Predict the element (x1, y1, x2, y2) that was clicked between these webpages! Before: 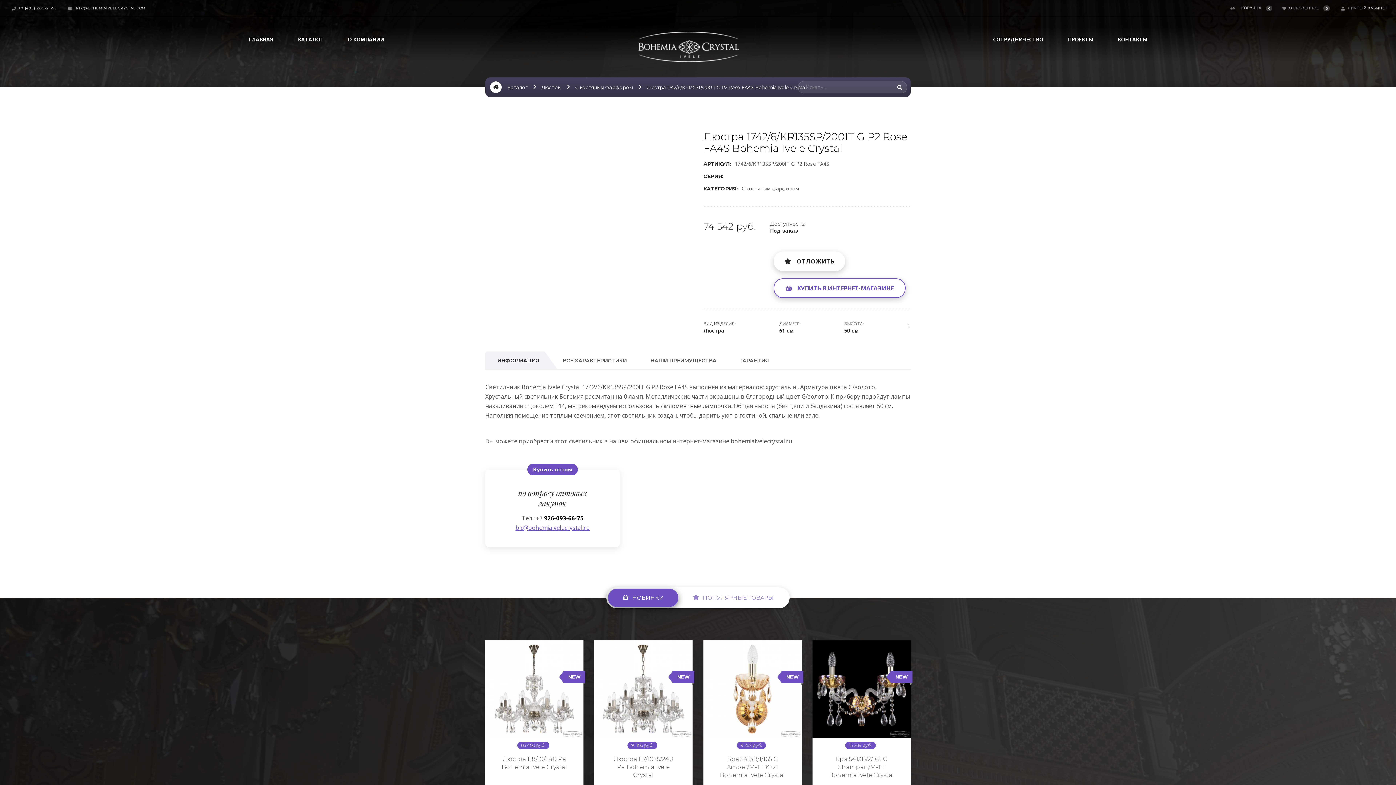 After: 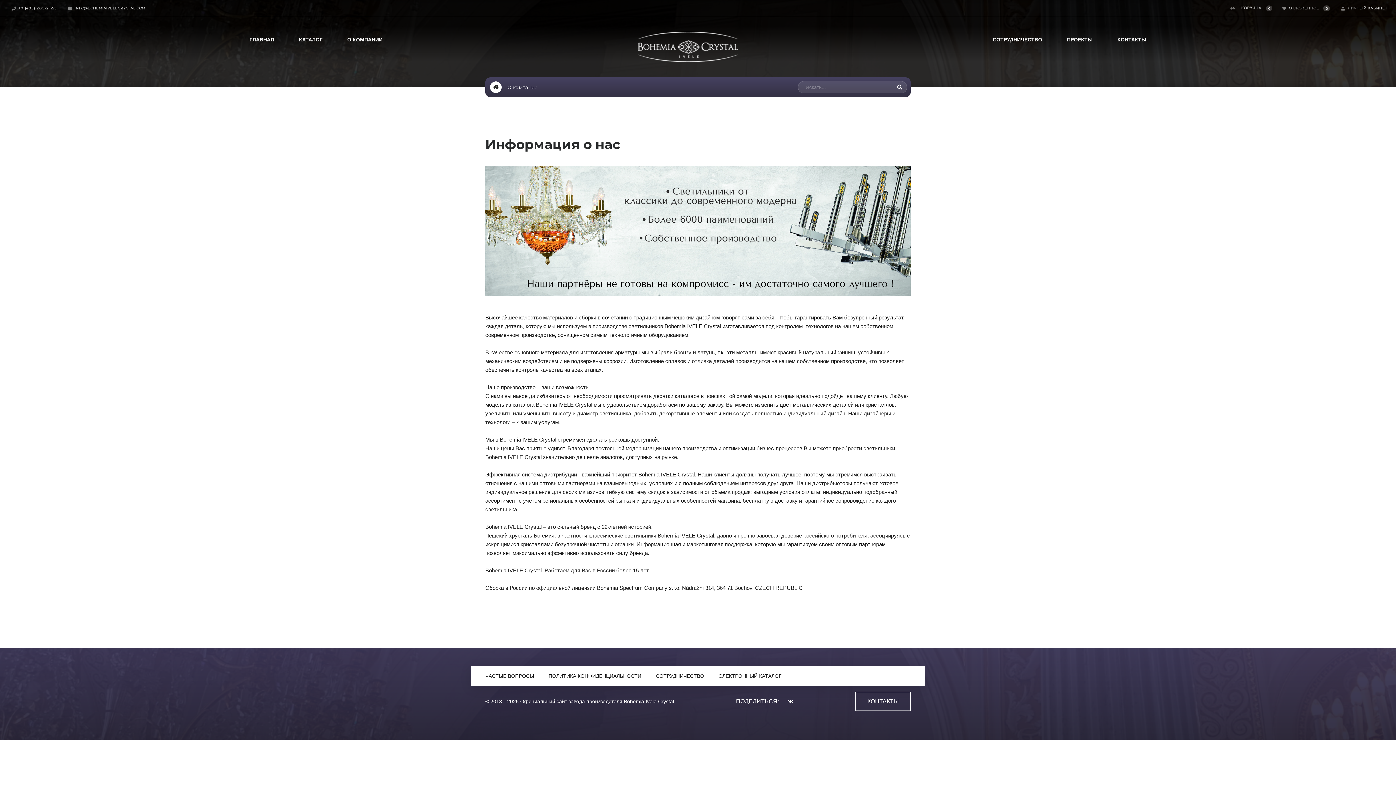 Action: label: О КОМПАНИИ bbox: (345, 17, 386, 62)